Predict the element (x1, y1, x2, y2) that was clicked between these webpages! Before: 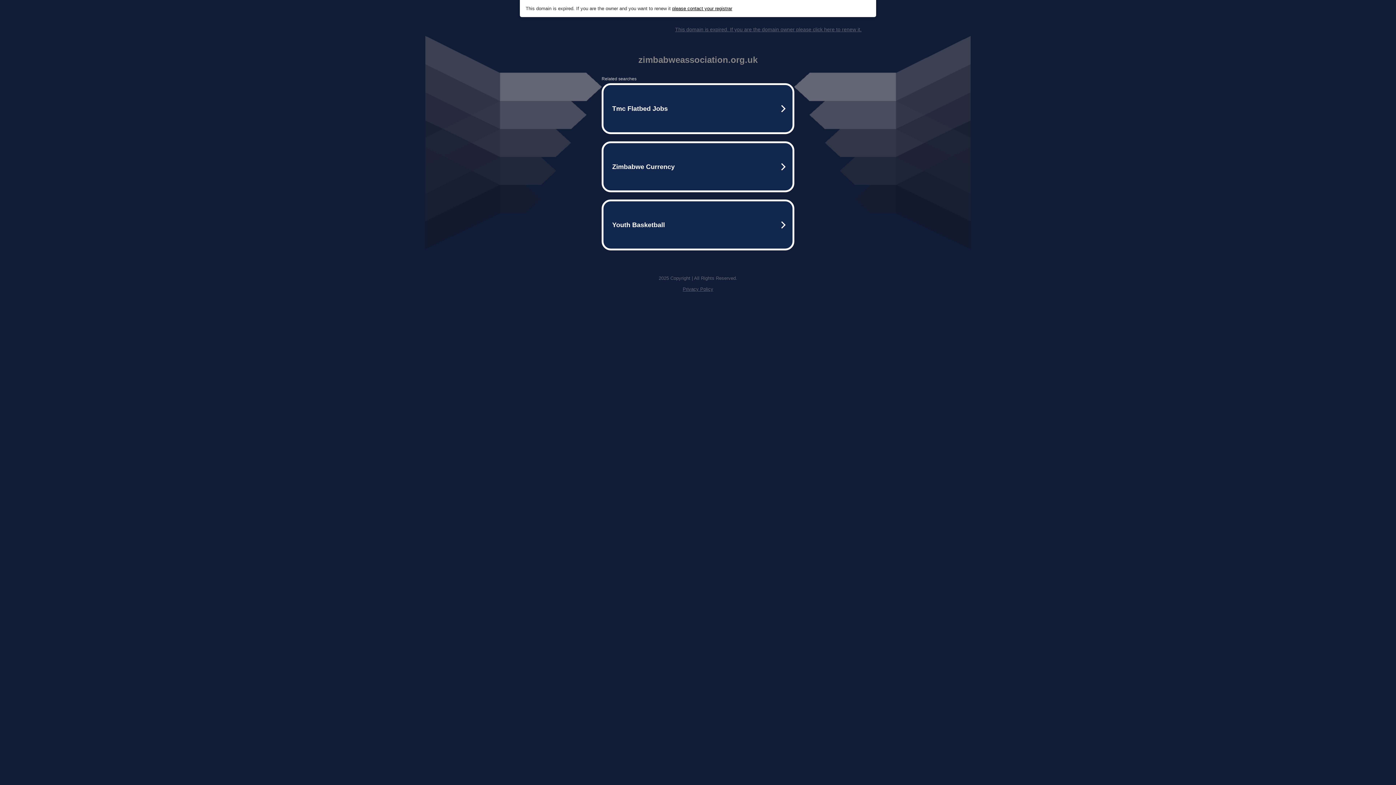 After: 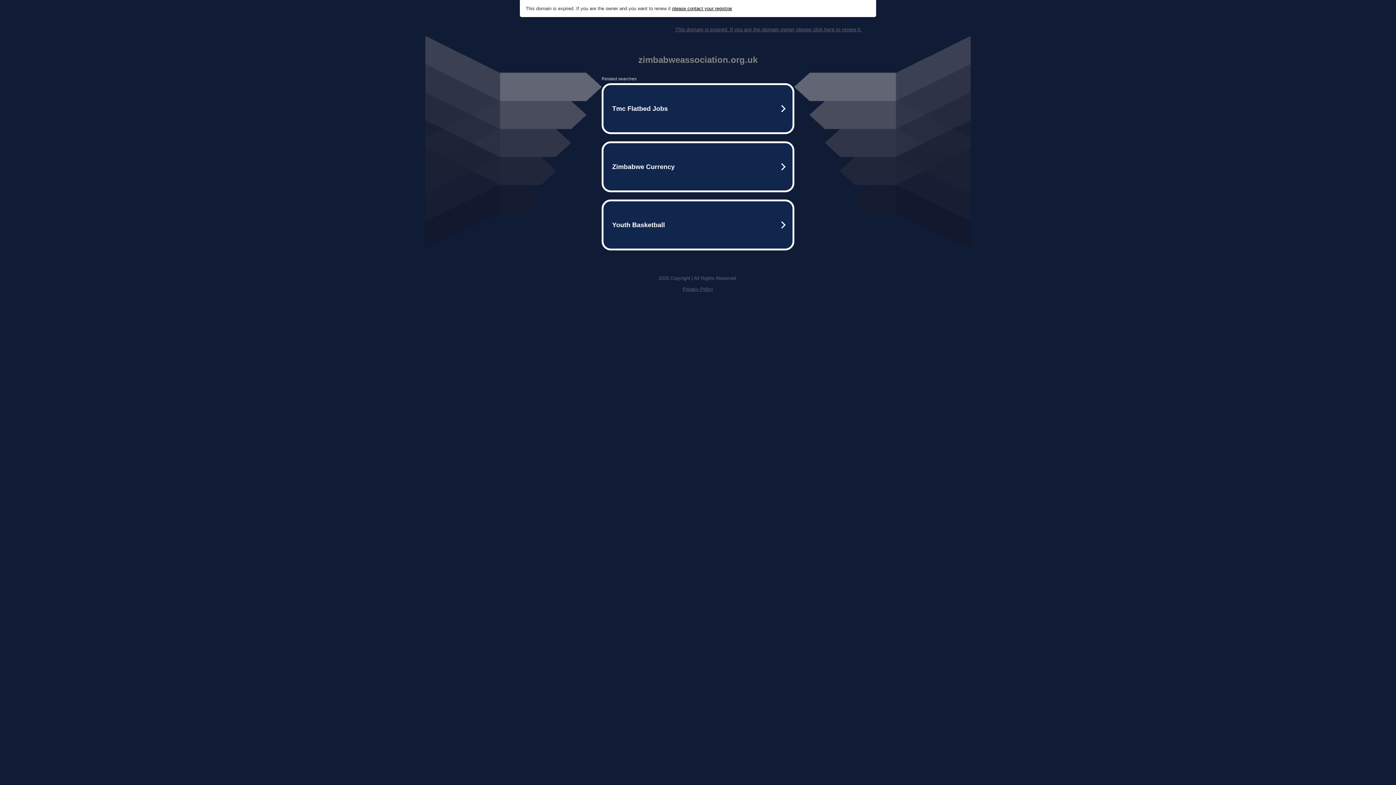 Action: label: This domain is expired. If you are the domain owner please click here to renew it. bbox: (675, 26, 861, 32)